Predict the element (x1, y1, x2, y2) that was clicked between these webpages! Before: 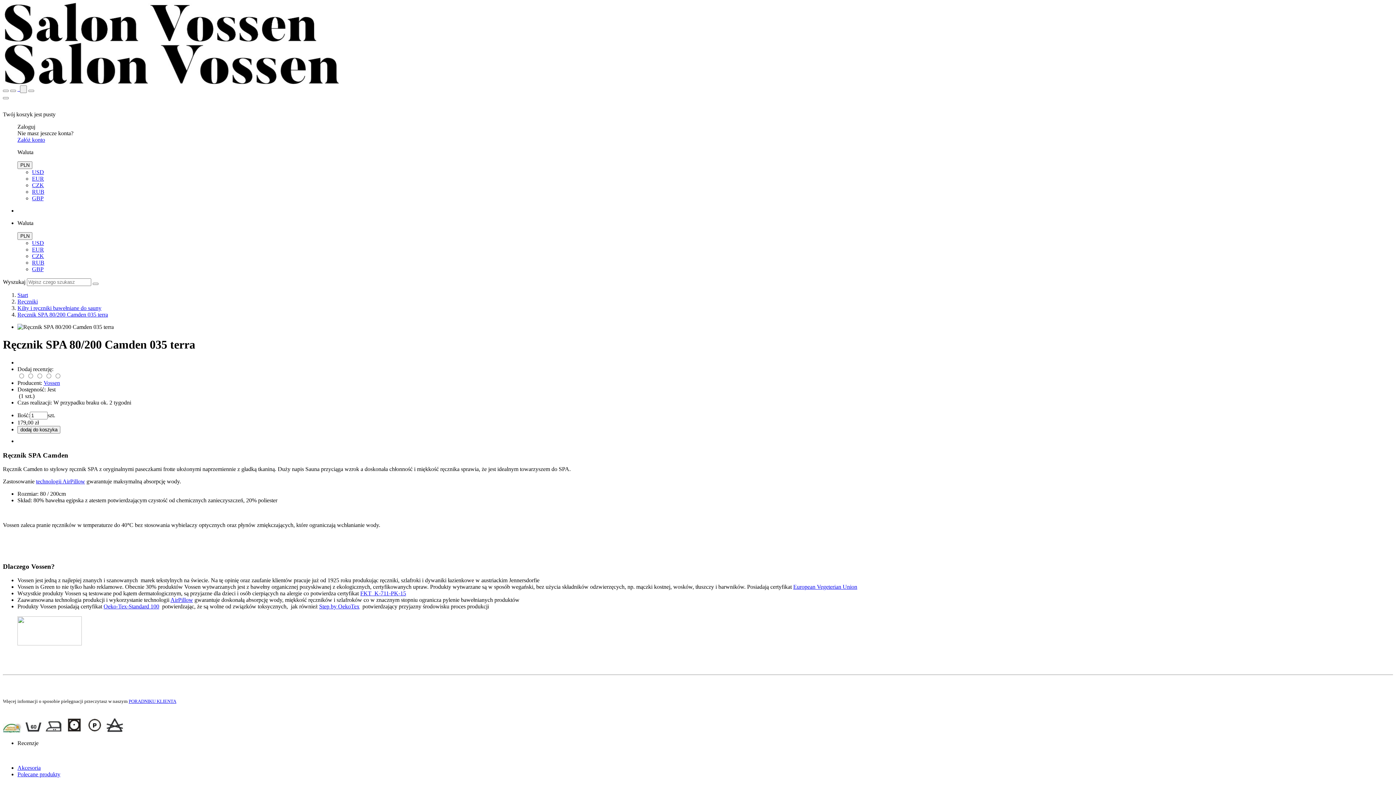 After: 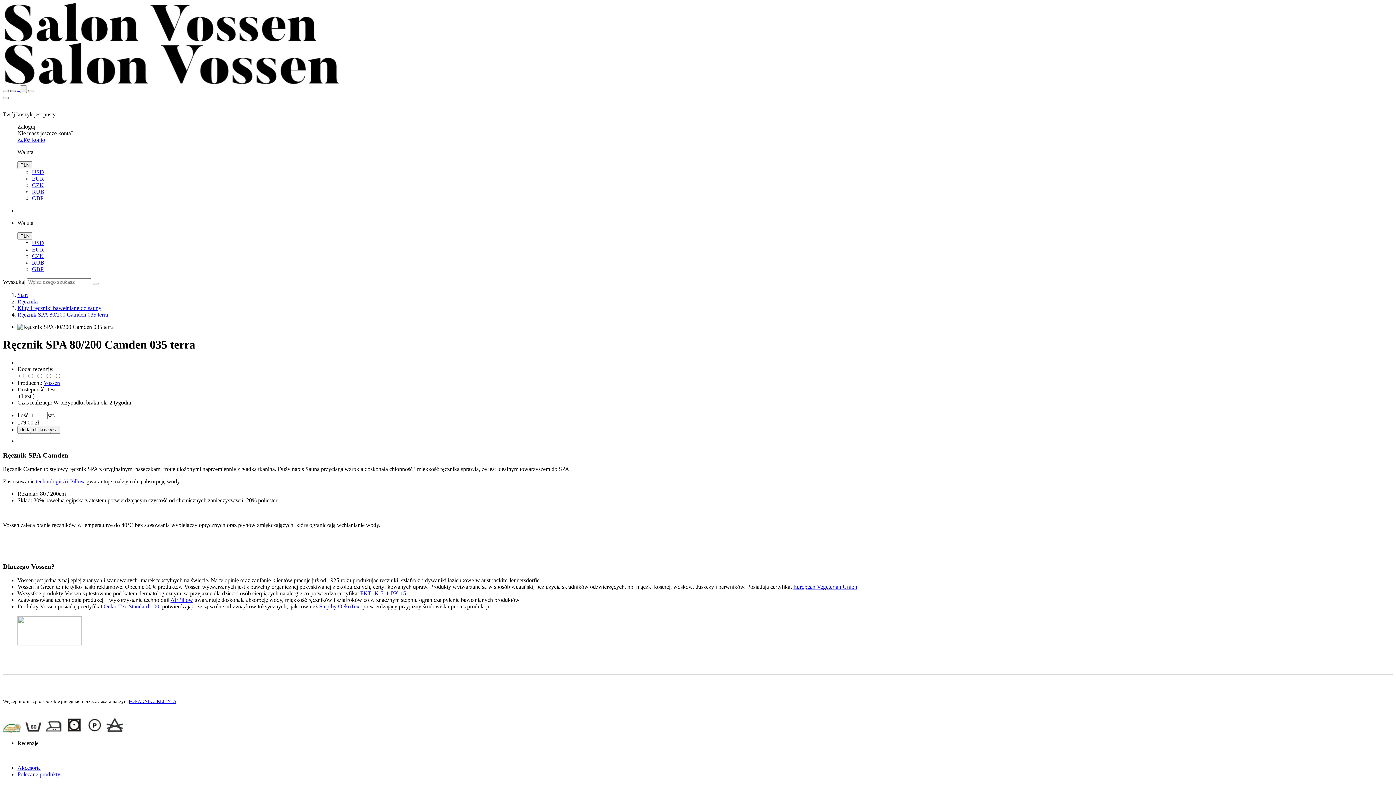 Action: bbox: (10, 89, 16, 92)